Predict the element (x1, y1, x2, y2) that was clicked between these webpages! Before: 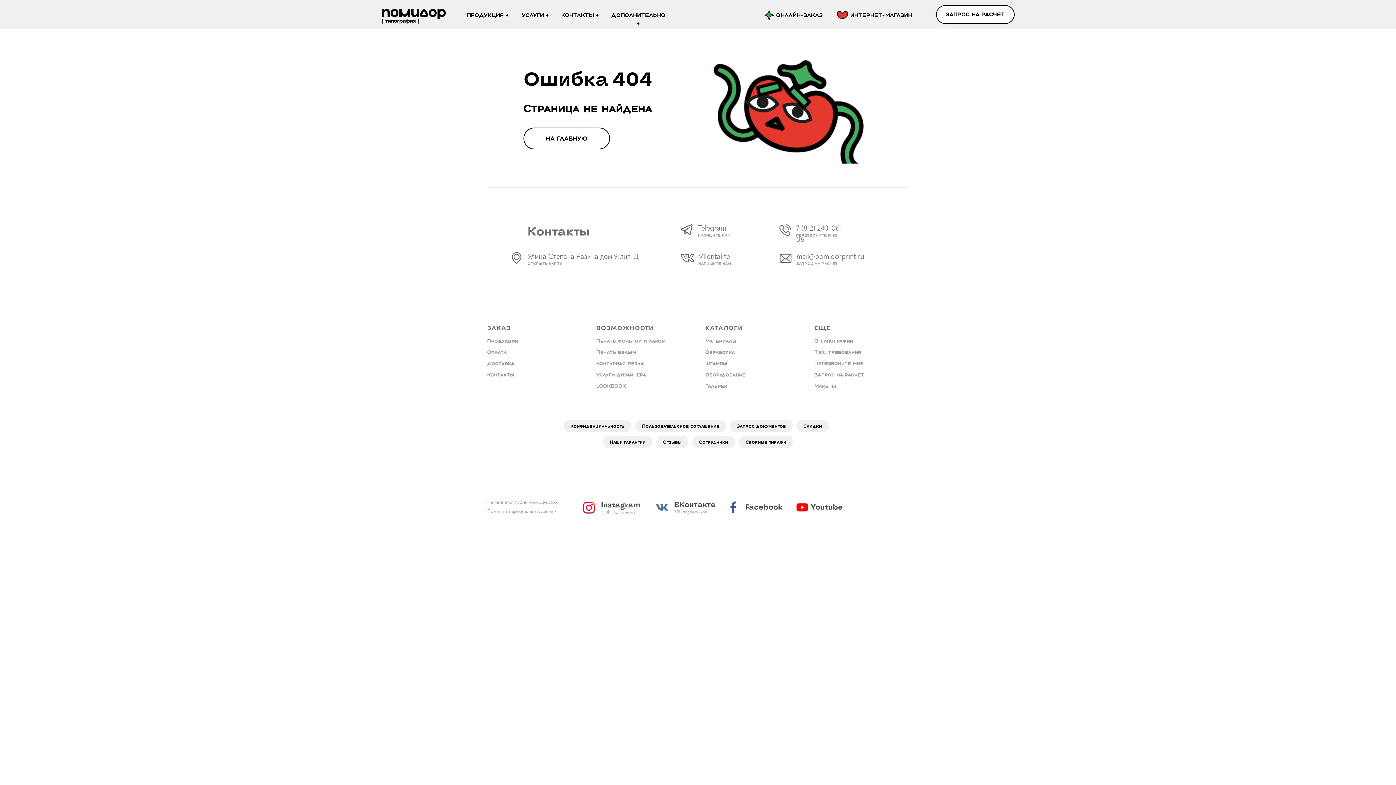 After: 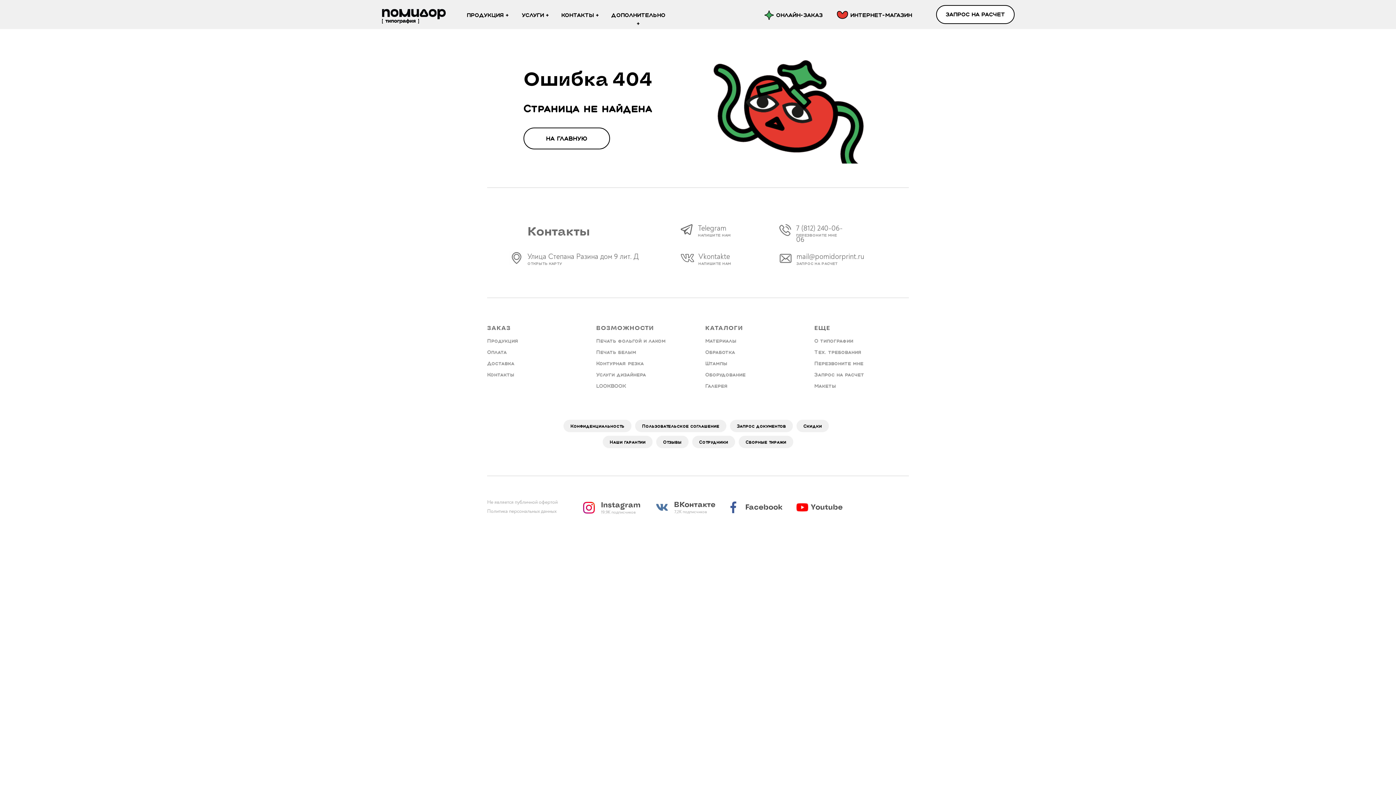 Action: bbox: (705, 382, 728, 389) label: Галерея